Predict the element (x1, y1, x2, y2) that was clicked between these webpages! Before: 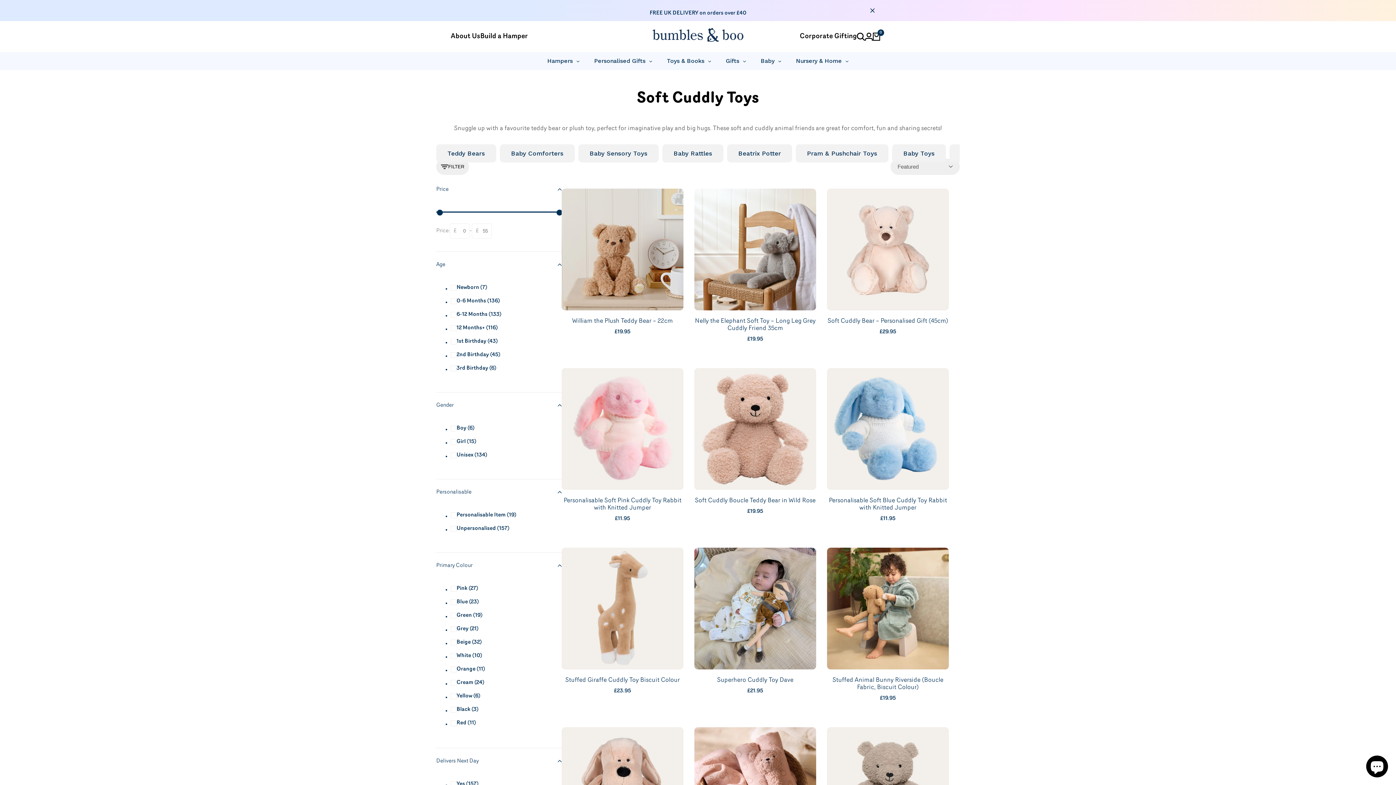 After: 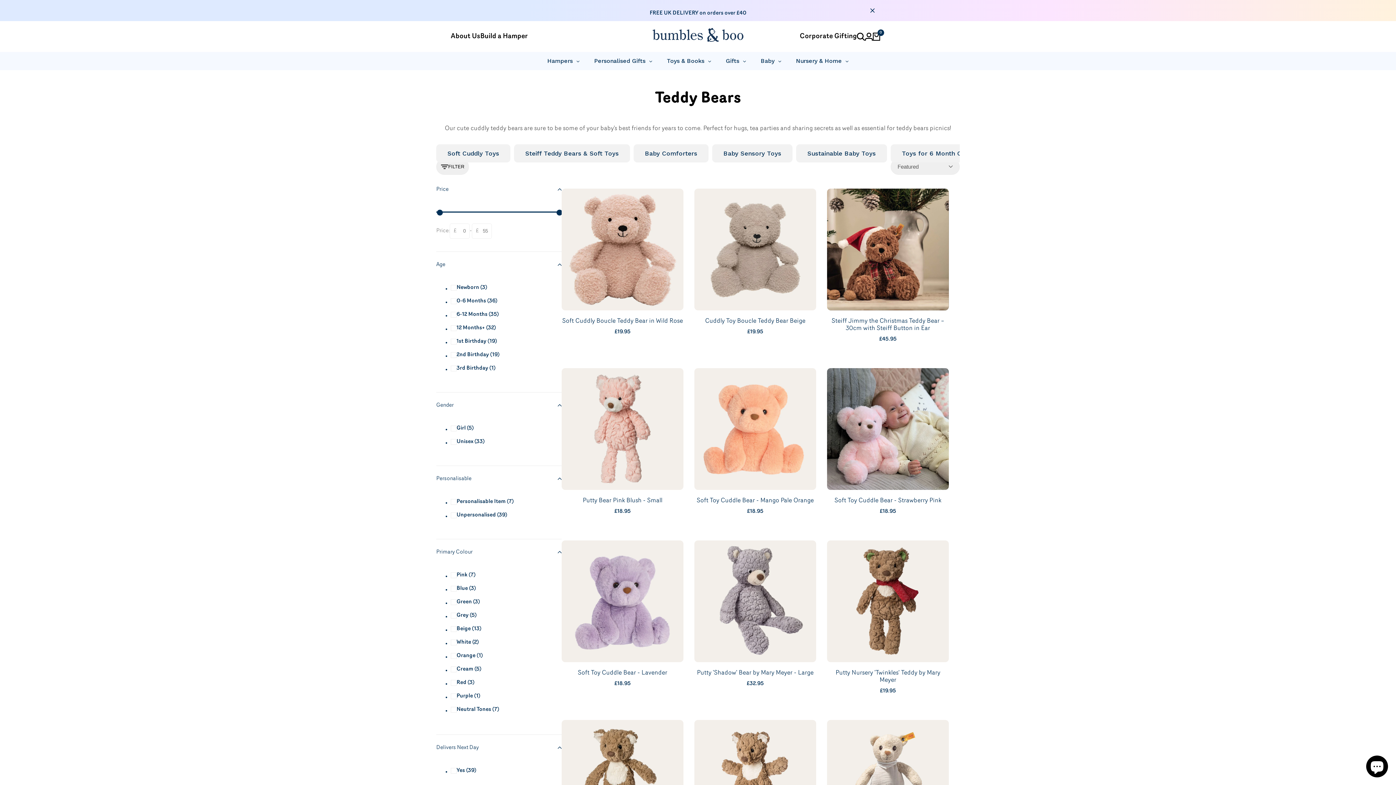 Action: label: Teddy Bears bbox: (436, 144, 496, 162)